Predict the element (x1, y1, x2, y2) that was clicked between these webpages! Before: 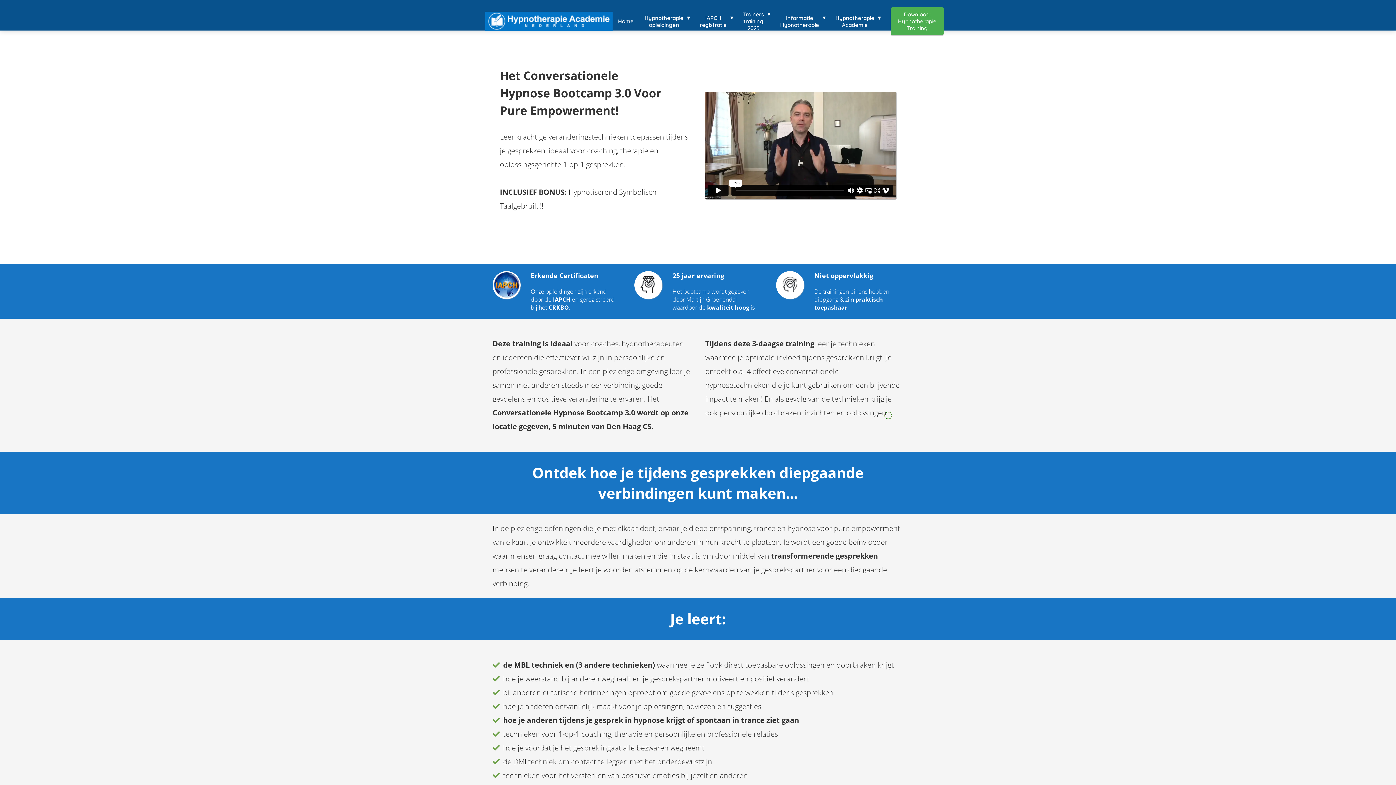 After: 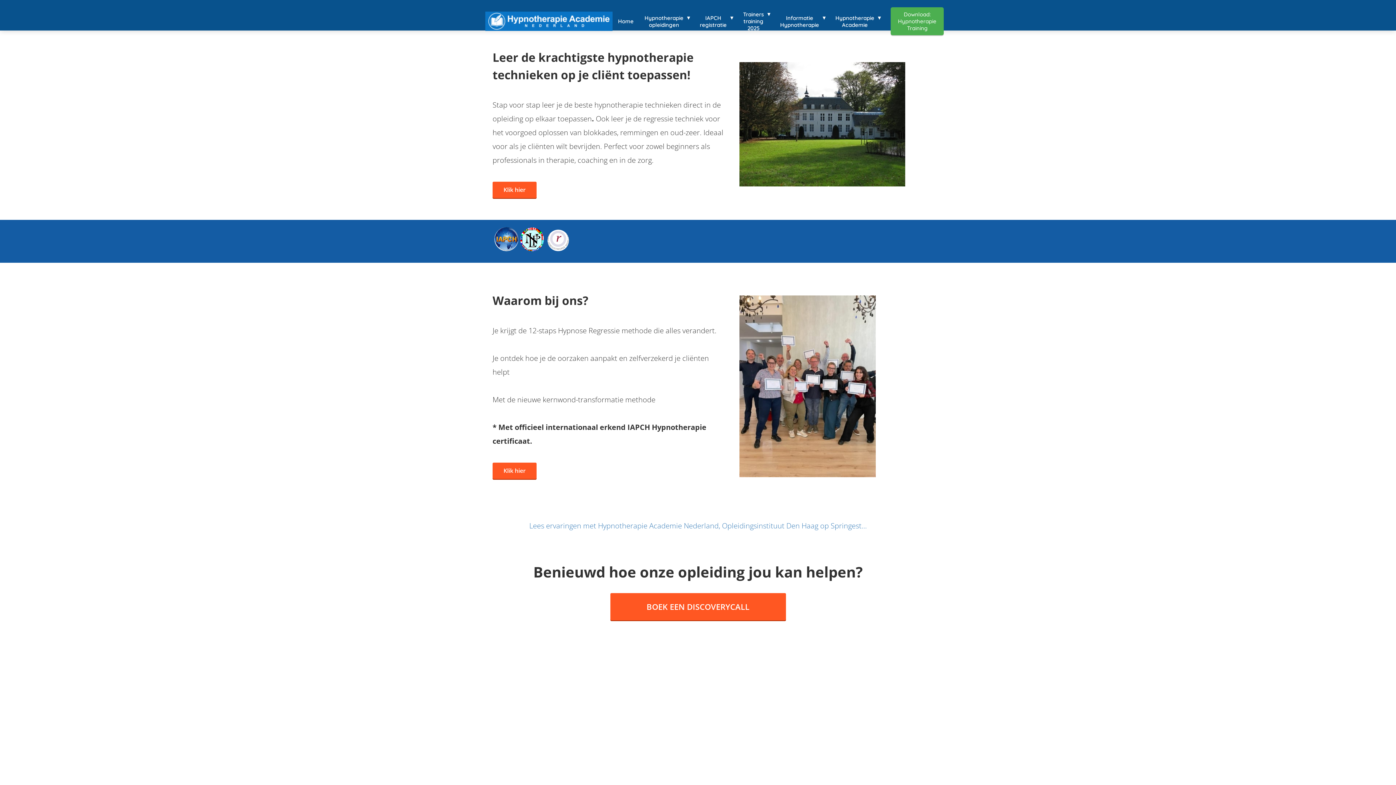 Action: bbox: (485, 10, 612, 32)